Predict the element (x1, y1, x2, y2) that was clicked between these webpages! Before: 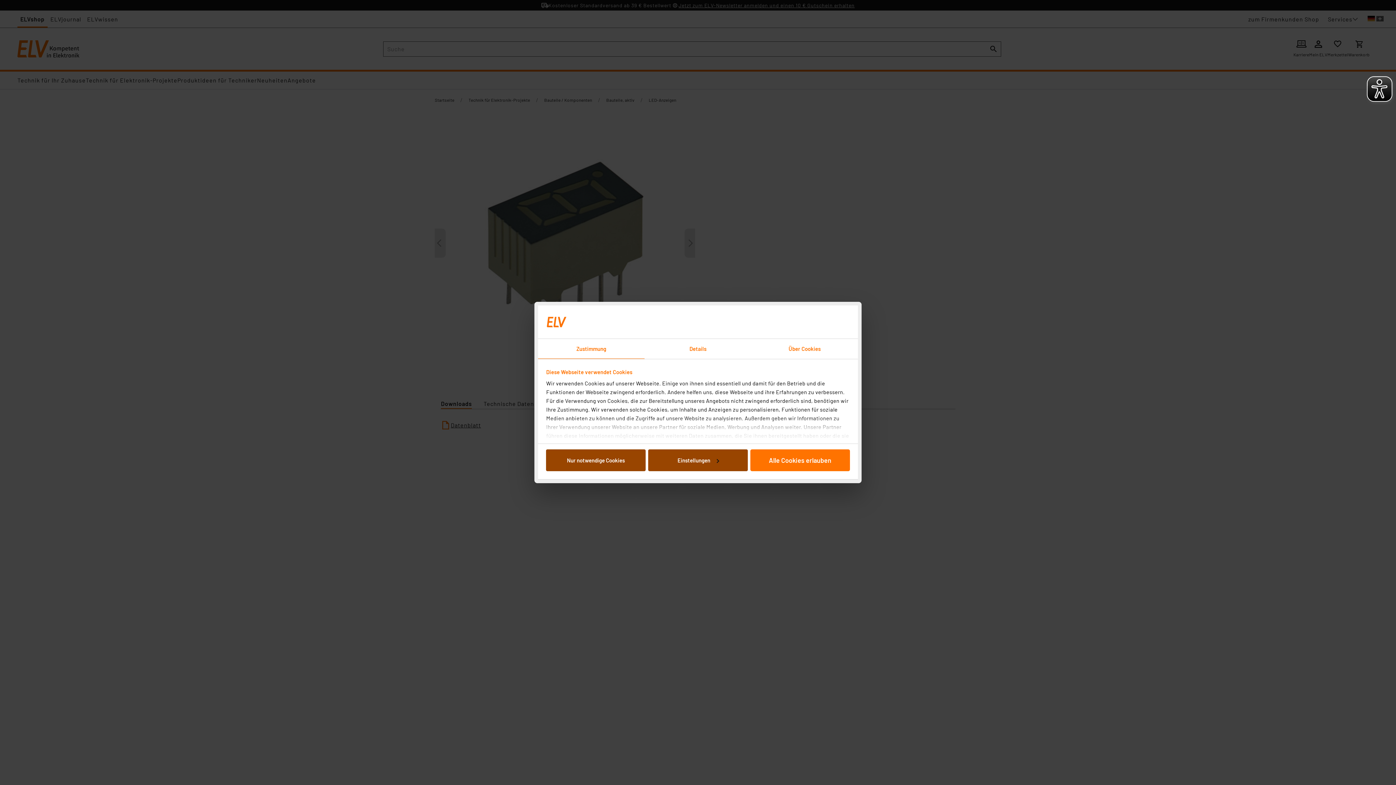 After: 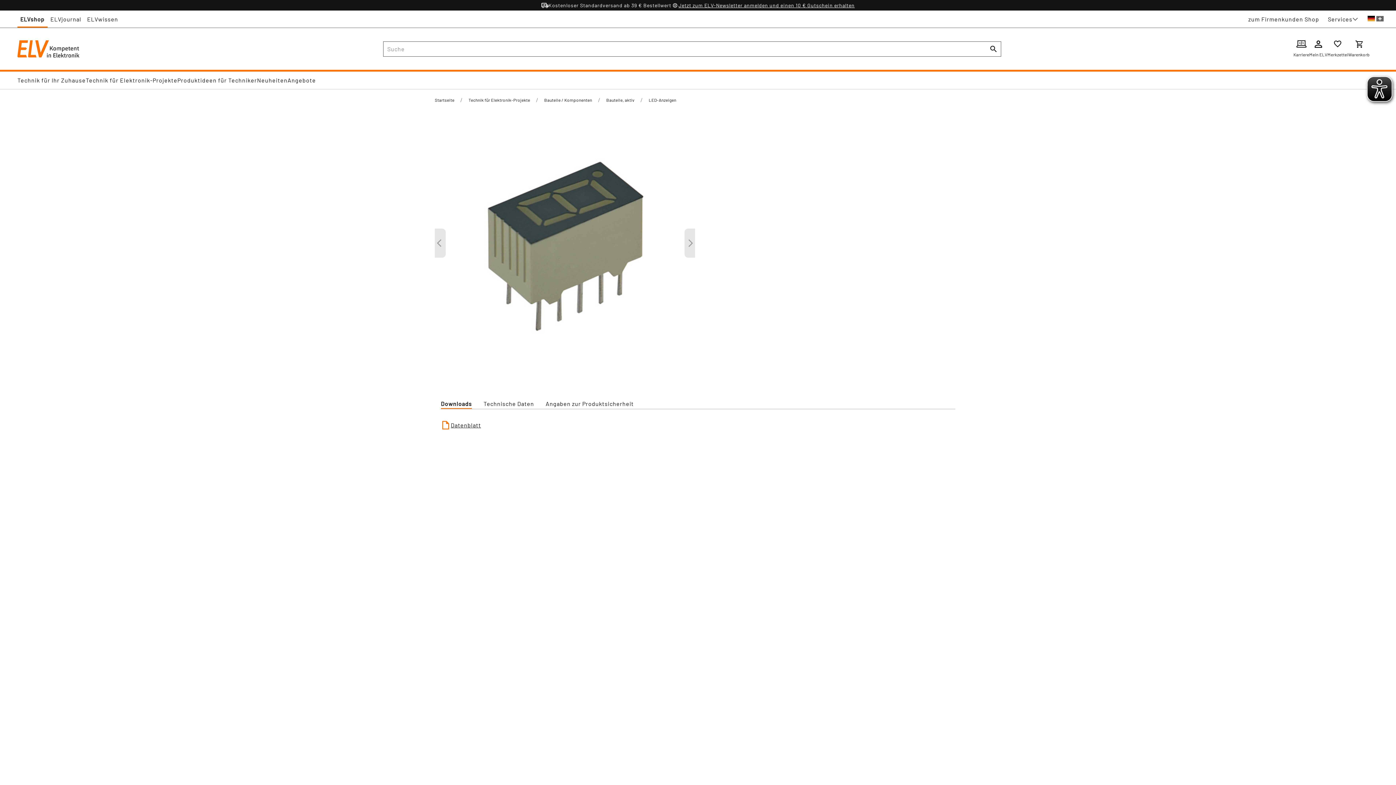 Action: label: Alle Cookies erlauben bbox: (750, 449, 850, 471)